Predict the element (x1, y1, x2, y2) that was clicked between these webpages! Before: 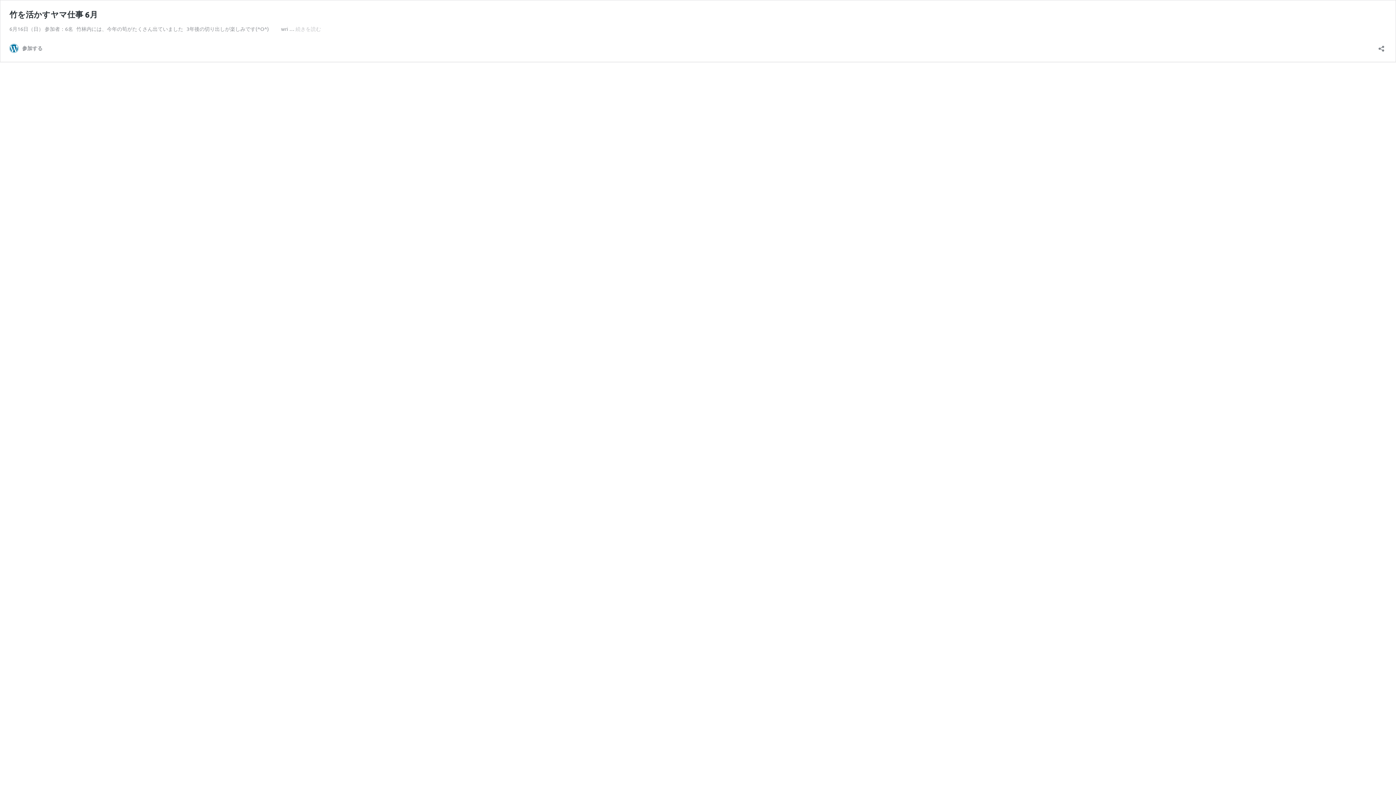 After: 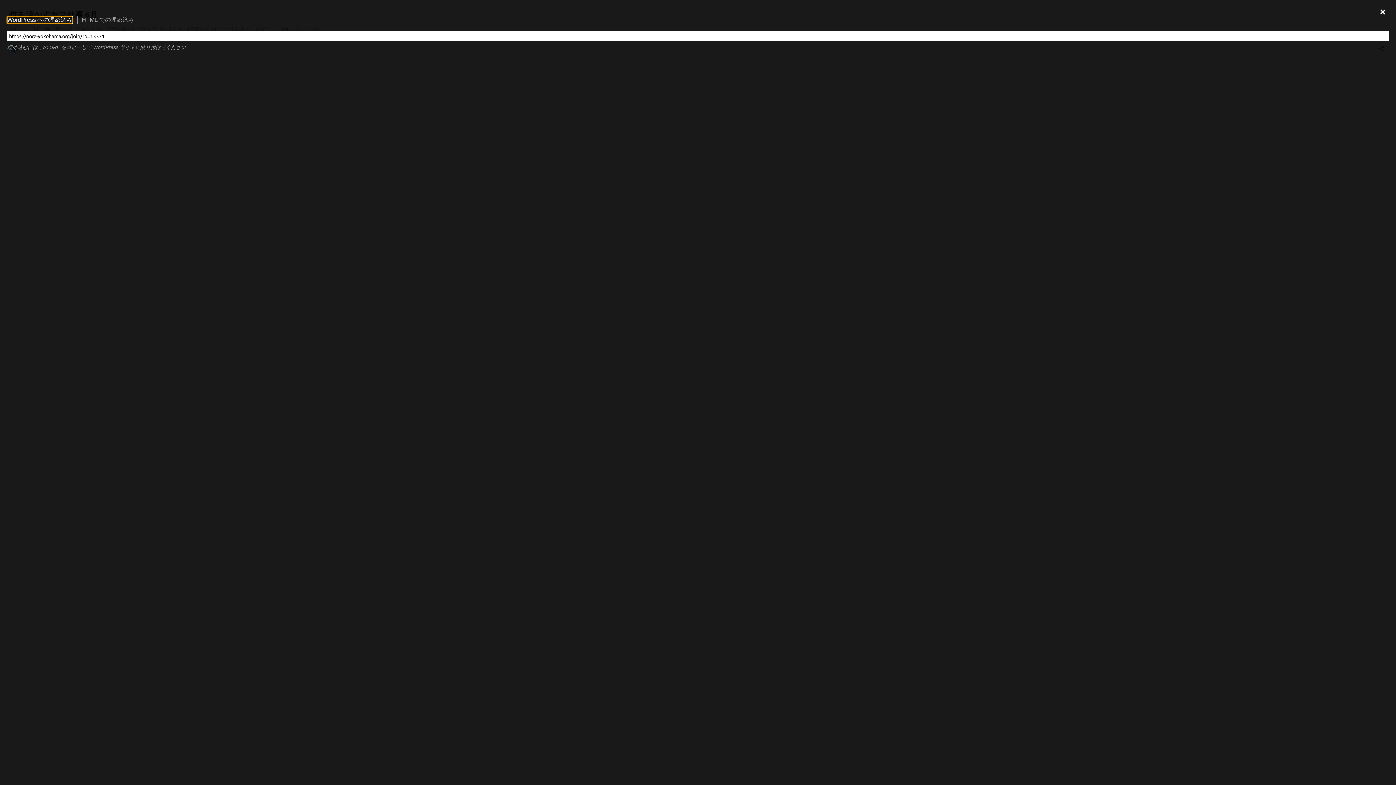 Action: label: 共有ダイアログを開く bbox: (1376, 40, 1386, 52)